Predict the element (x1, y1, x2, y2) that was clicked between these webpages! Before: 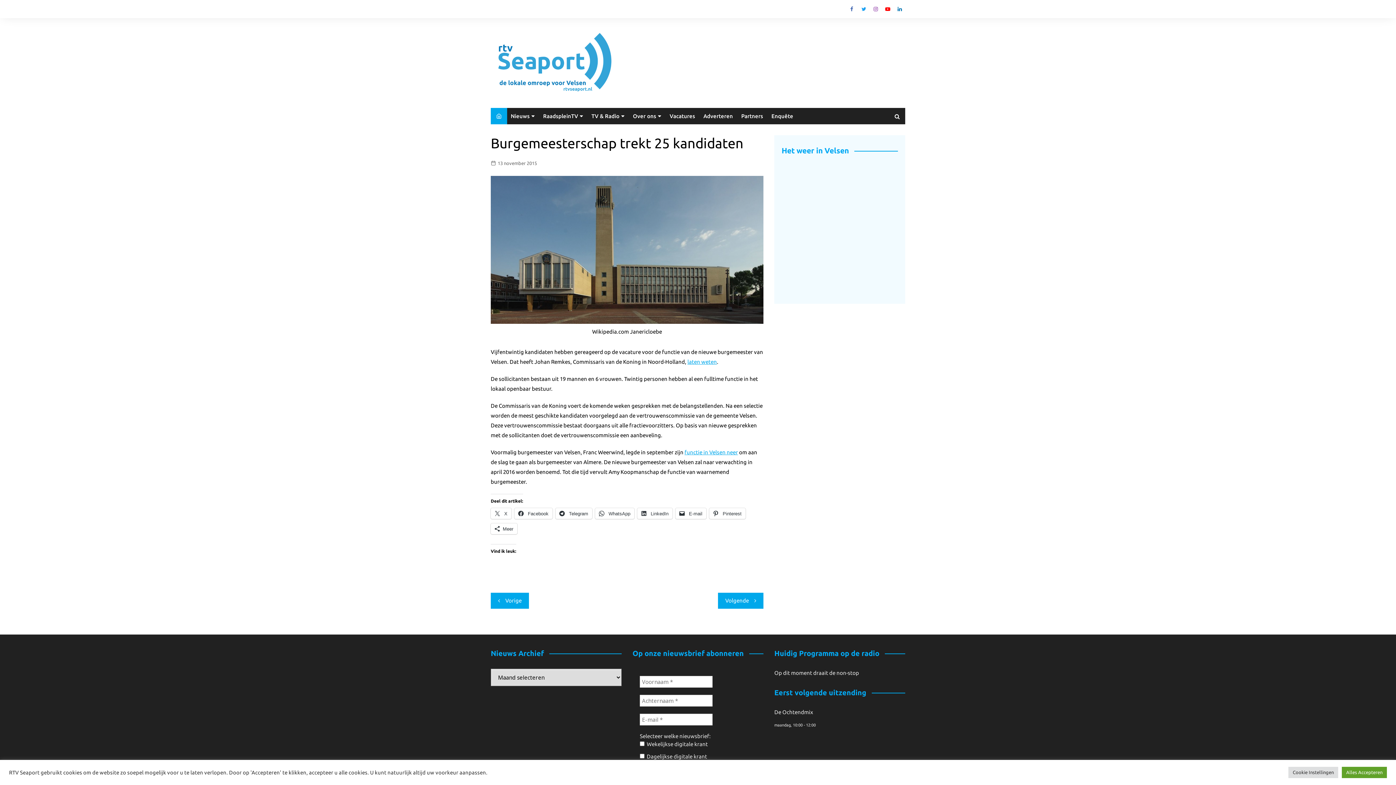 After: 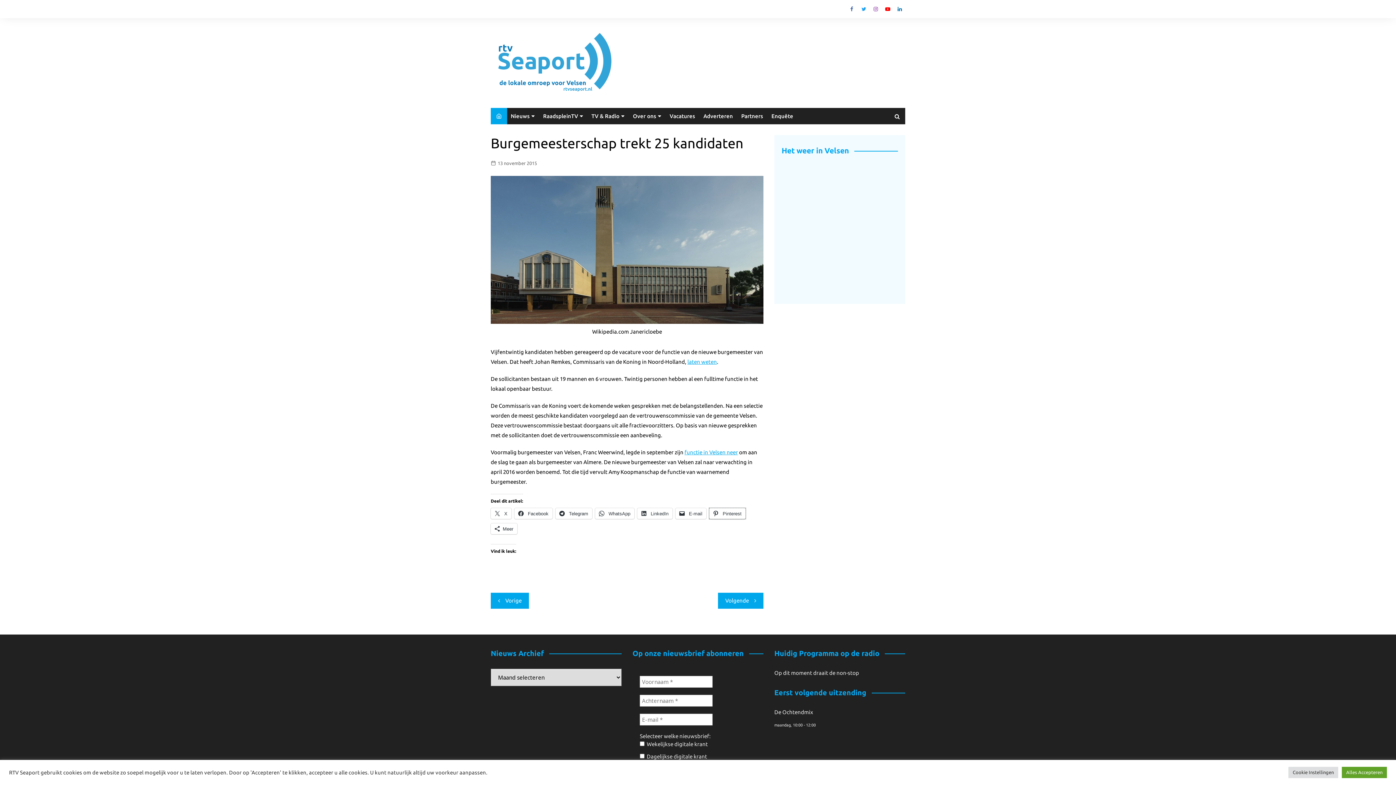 Action: label:  Pinterest bbox: (709, 508, 745, 519)